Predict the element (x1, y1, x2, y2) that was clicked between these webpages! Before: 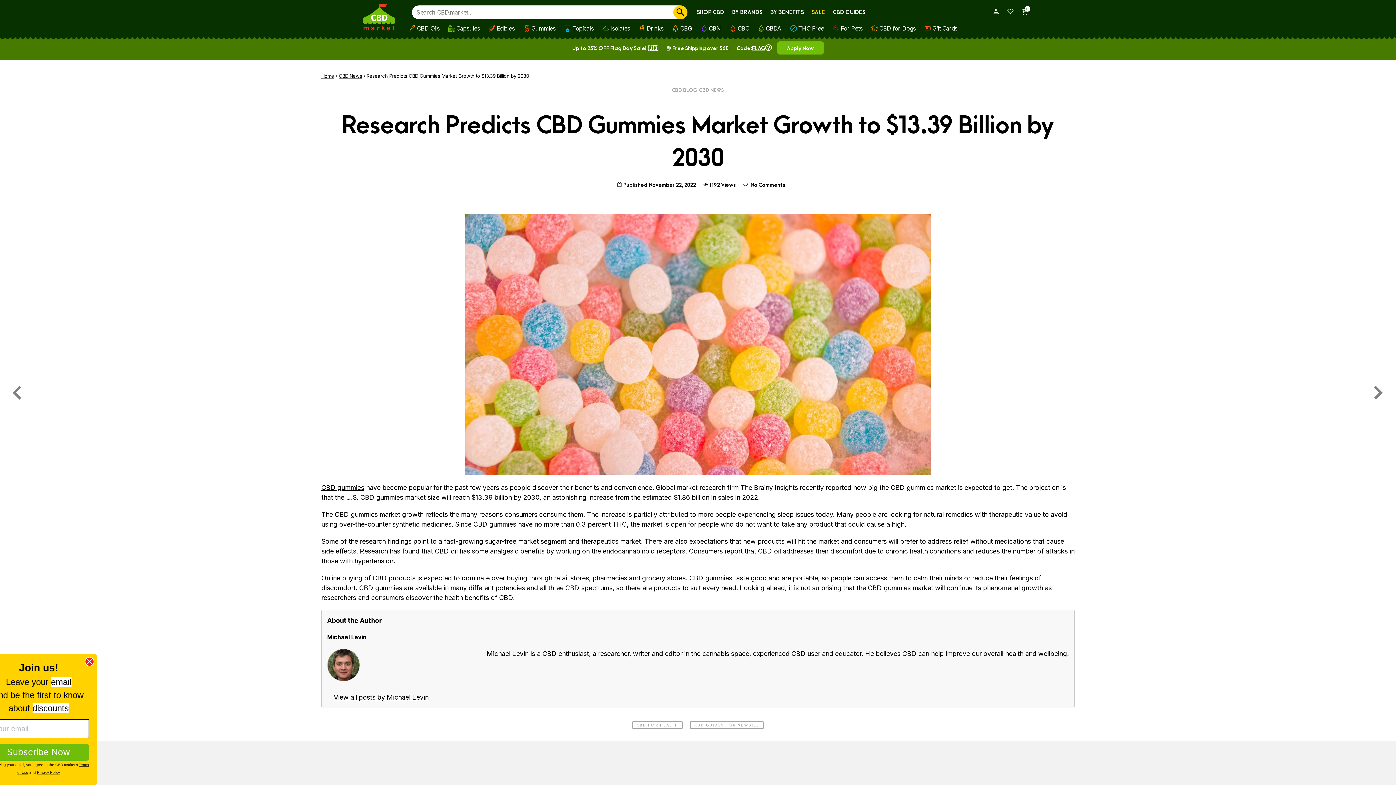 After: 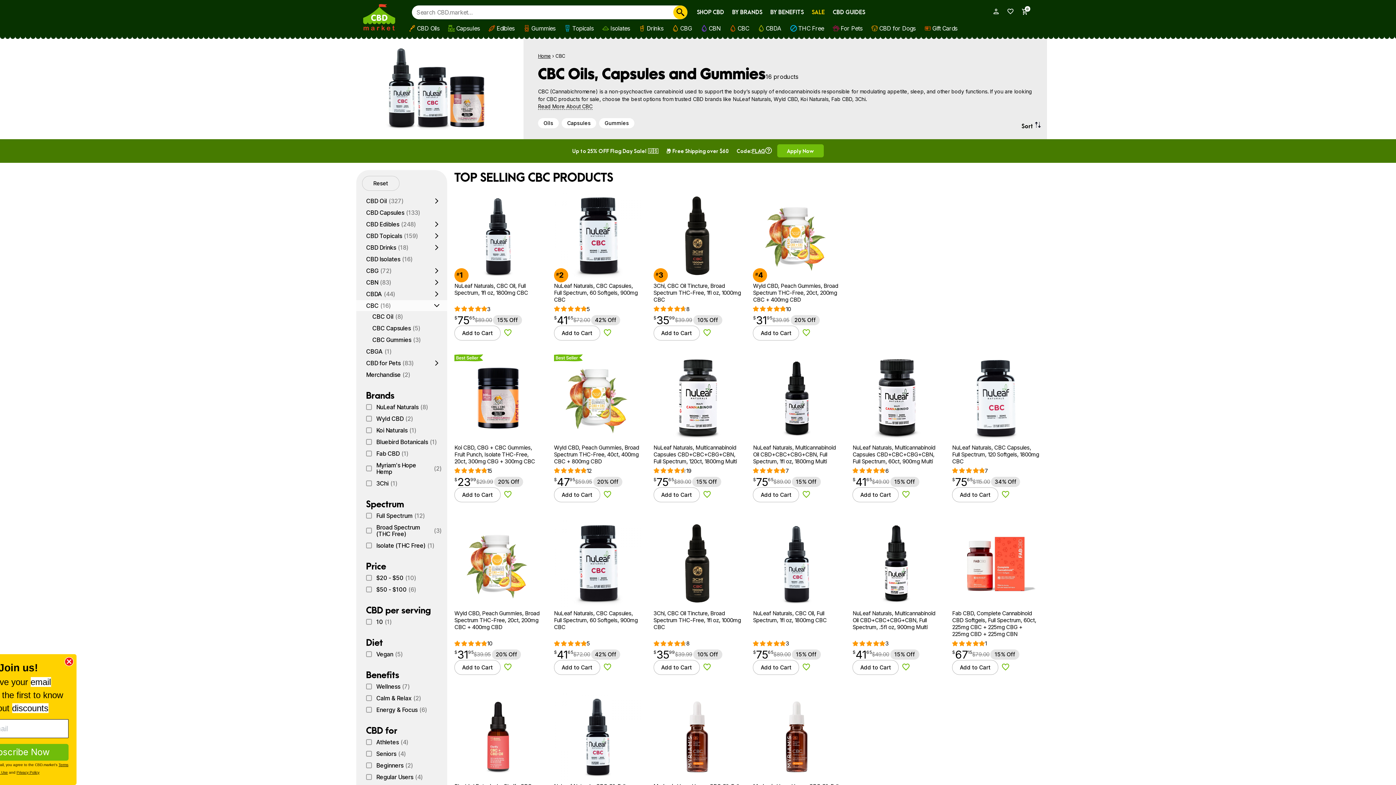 Action: bbox: (725, 22, 753, 33) label: CBC